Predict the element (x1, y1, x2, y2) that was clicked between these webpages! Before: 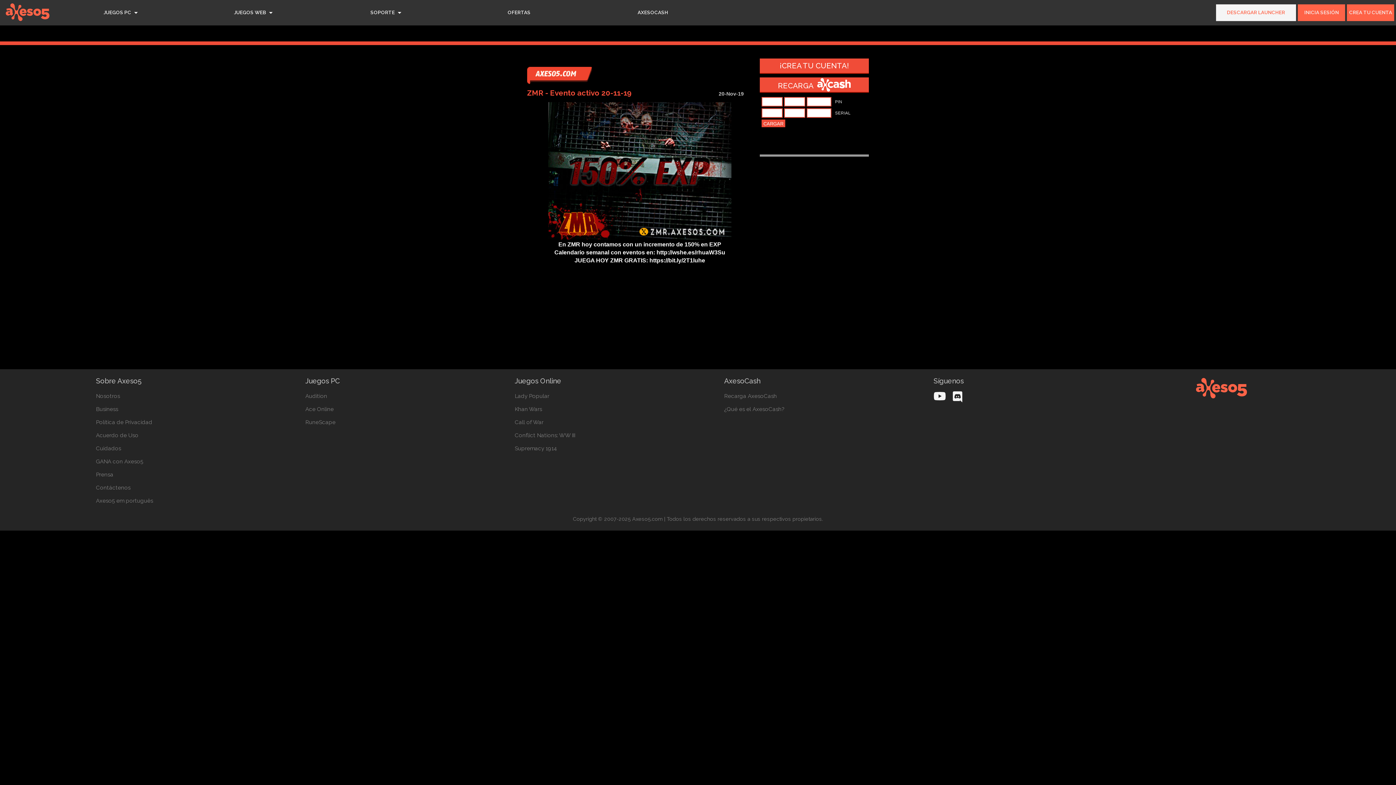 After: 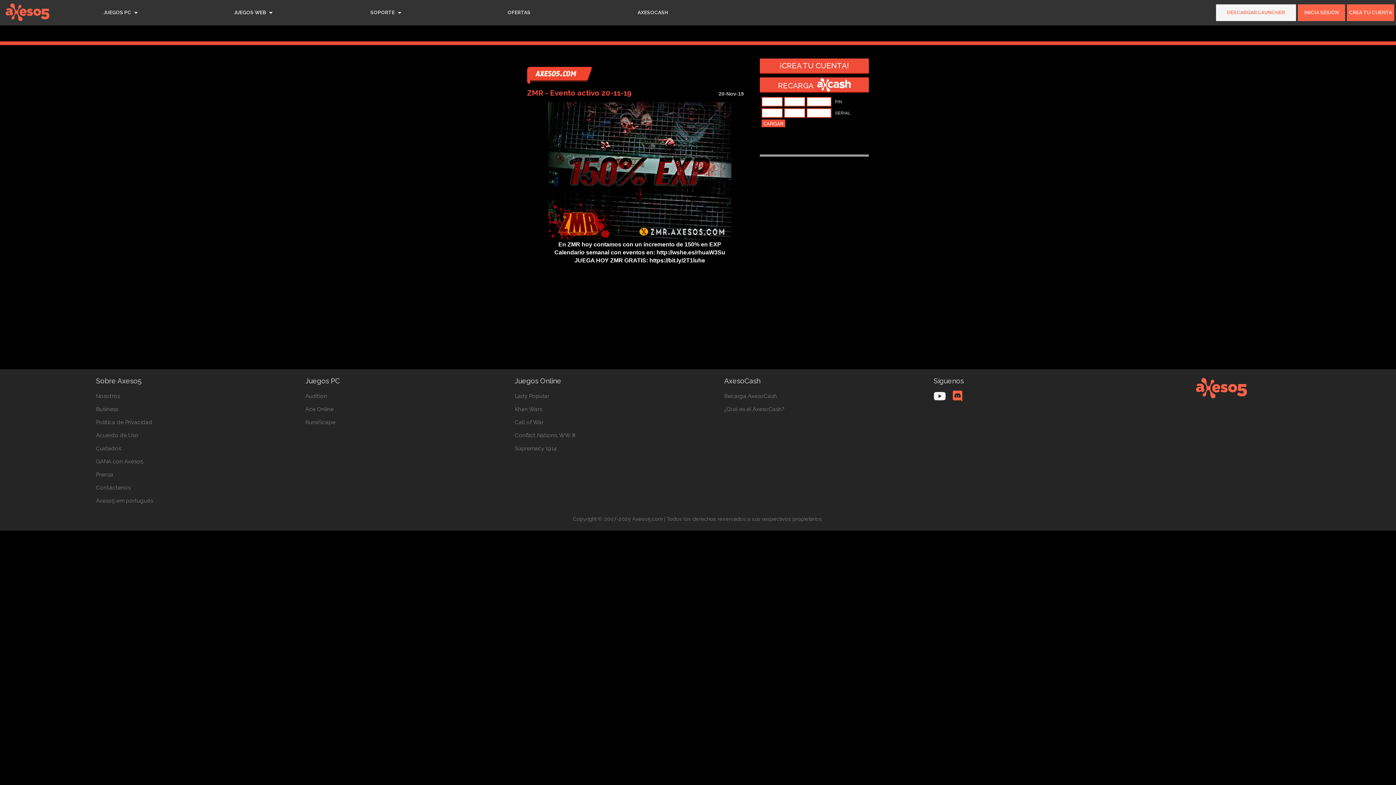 Action: bbox: (953, 389, 969, 404)